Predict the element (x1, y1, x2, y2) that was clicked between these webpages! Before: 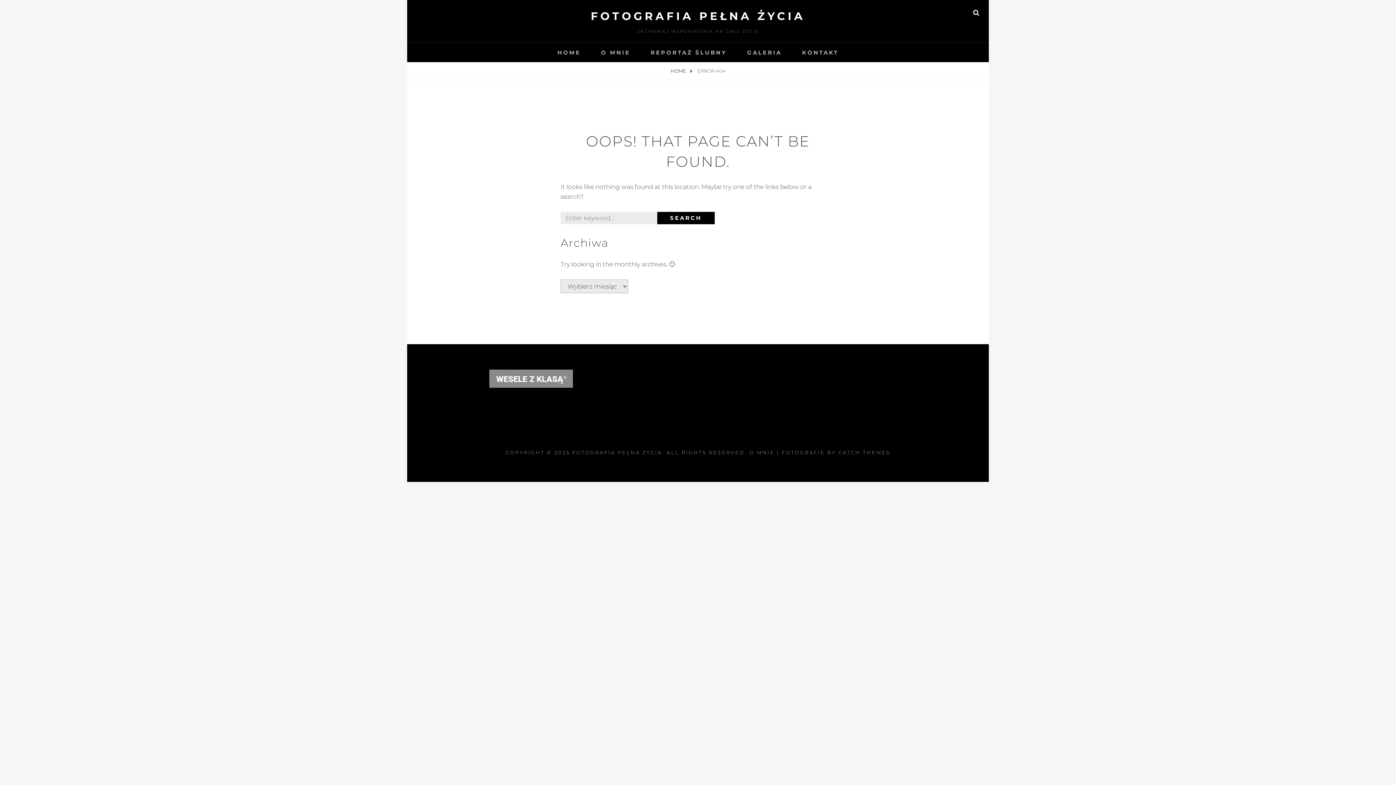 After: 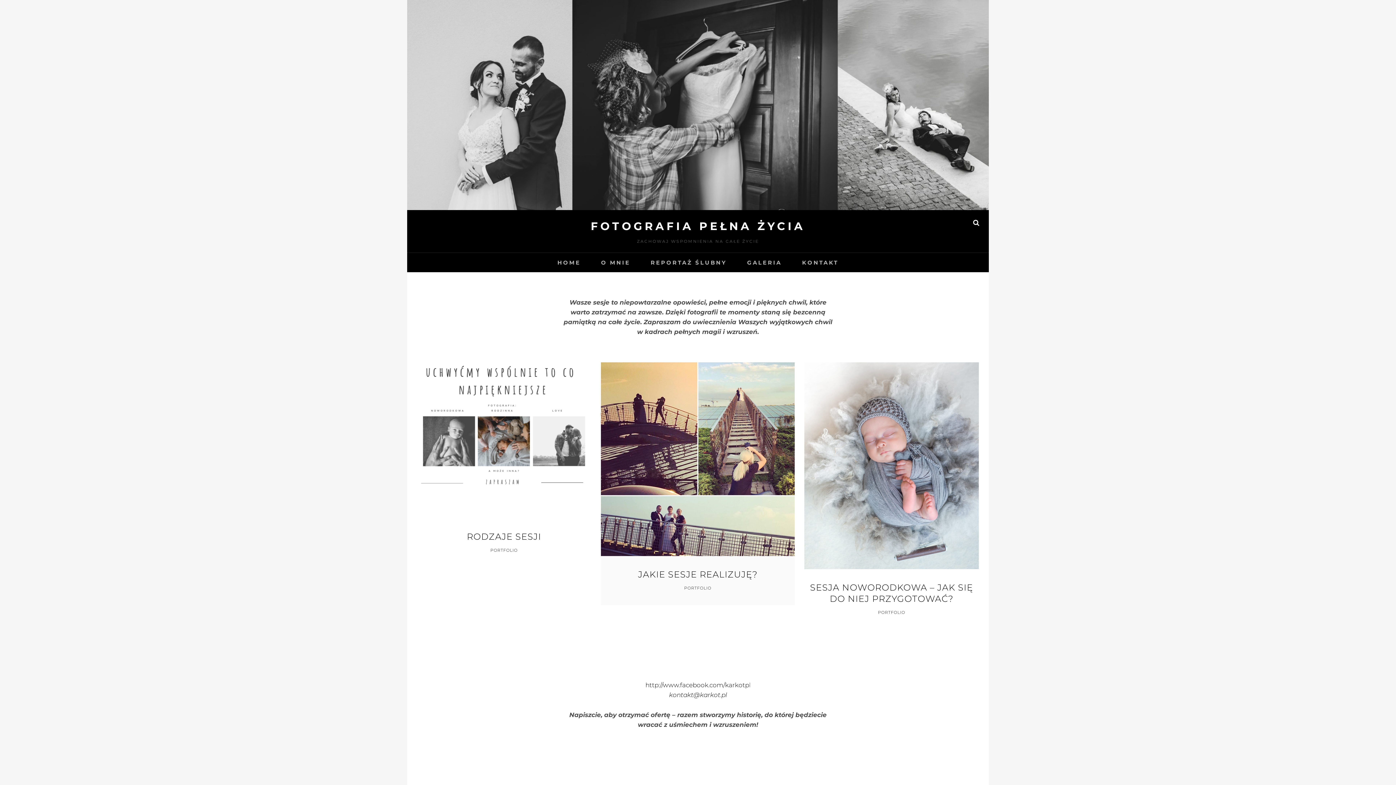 Action: label: FOTOGRAFIA PEŁNA ŻYCIA bbox: (590, 9, 805, 22)